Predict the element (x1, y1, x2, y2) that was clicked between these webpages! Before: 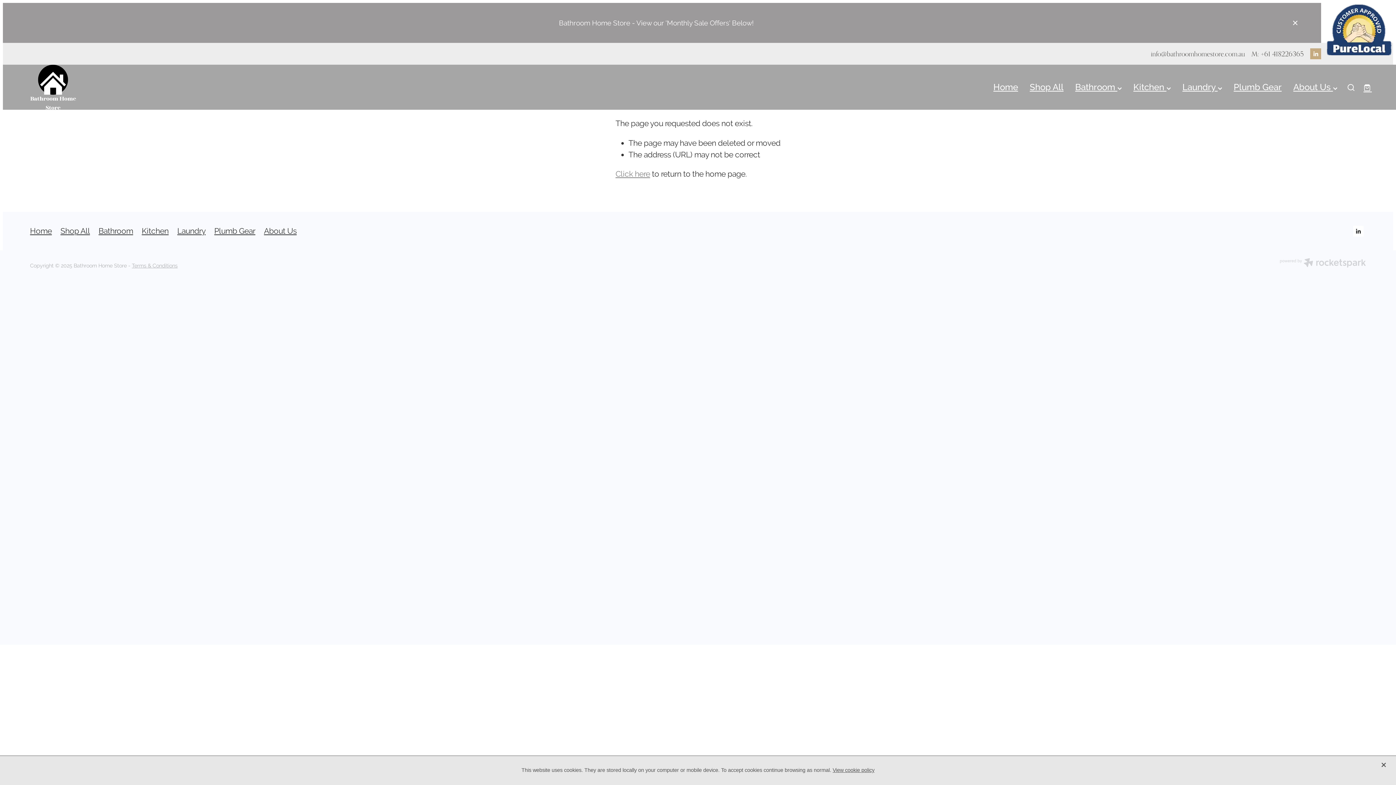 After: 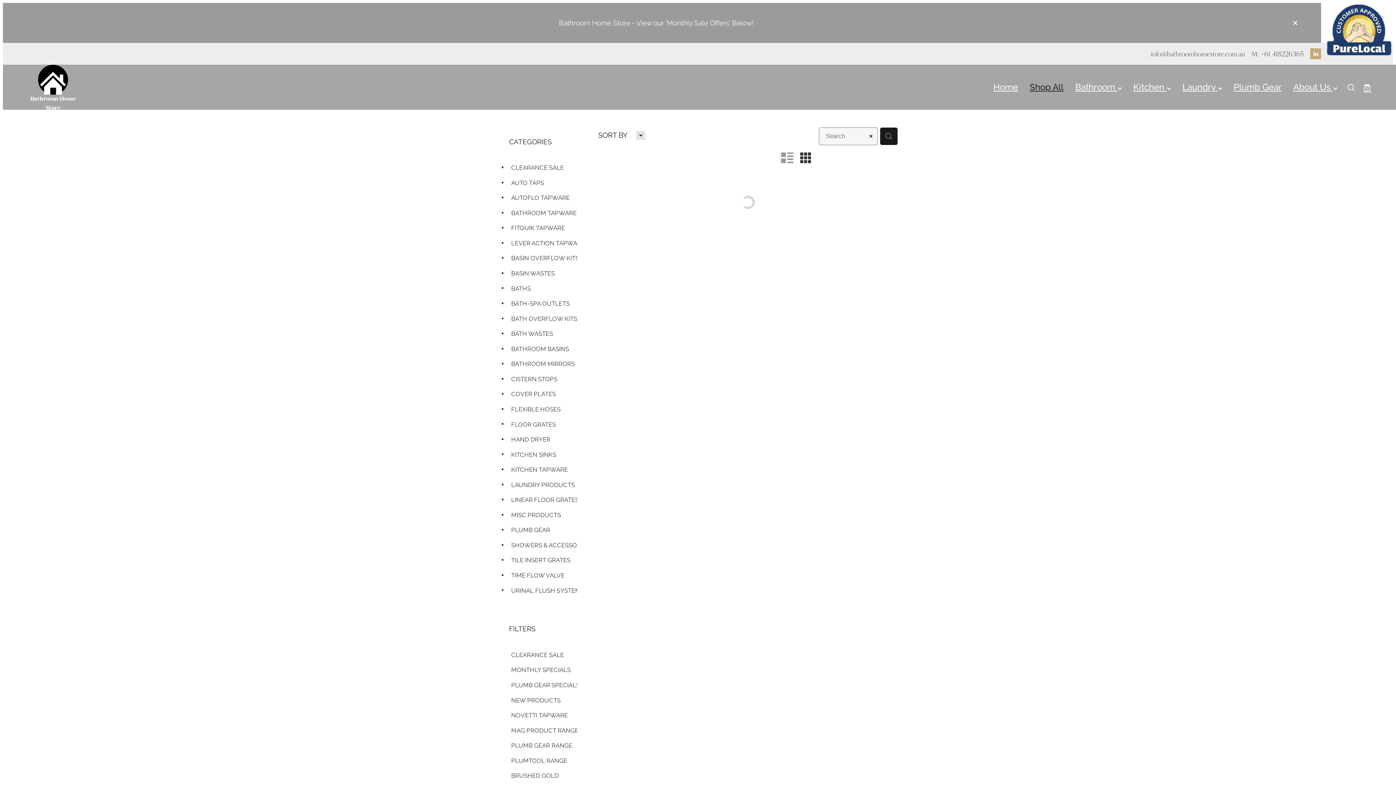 Action: bbox: (56, 212, 94, 250) label: Shop All